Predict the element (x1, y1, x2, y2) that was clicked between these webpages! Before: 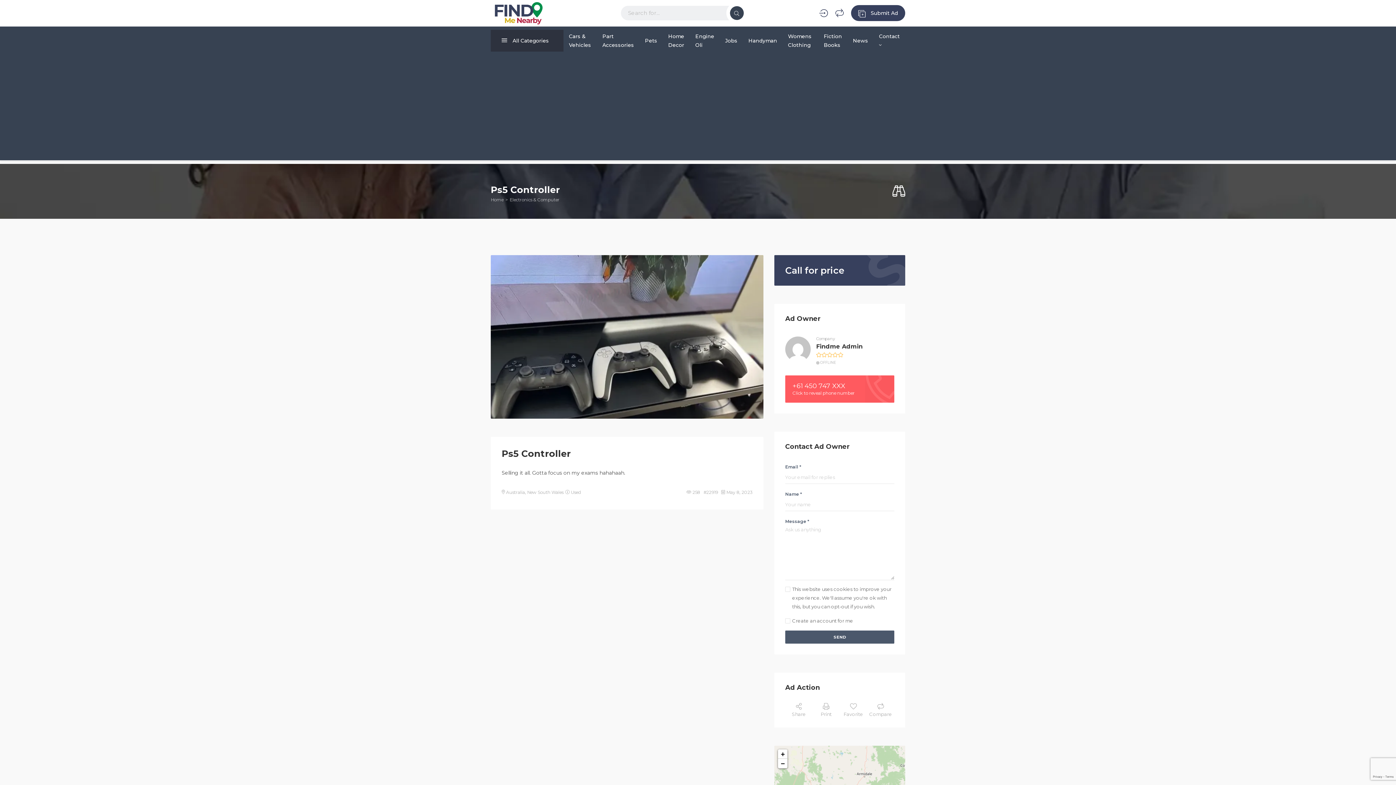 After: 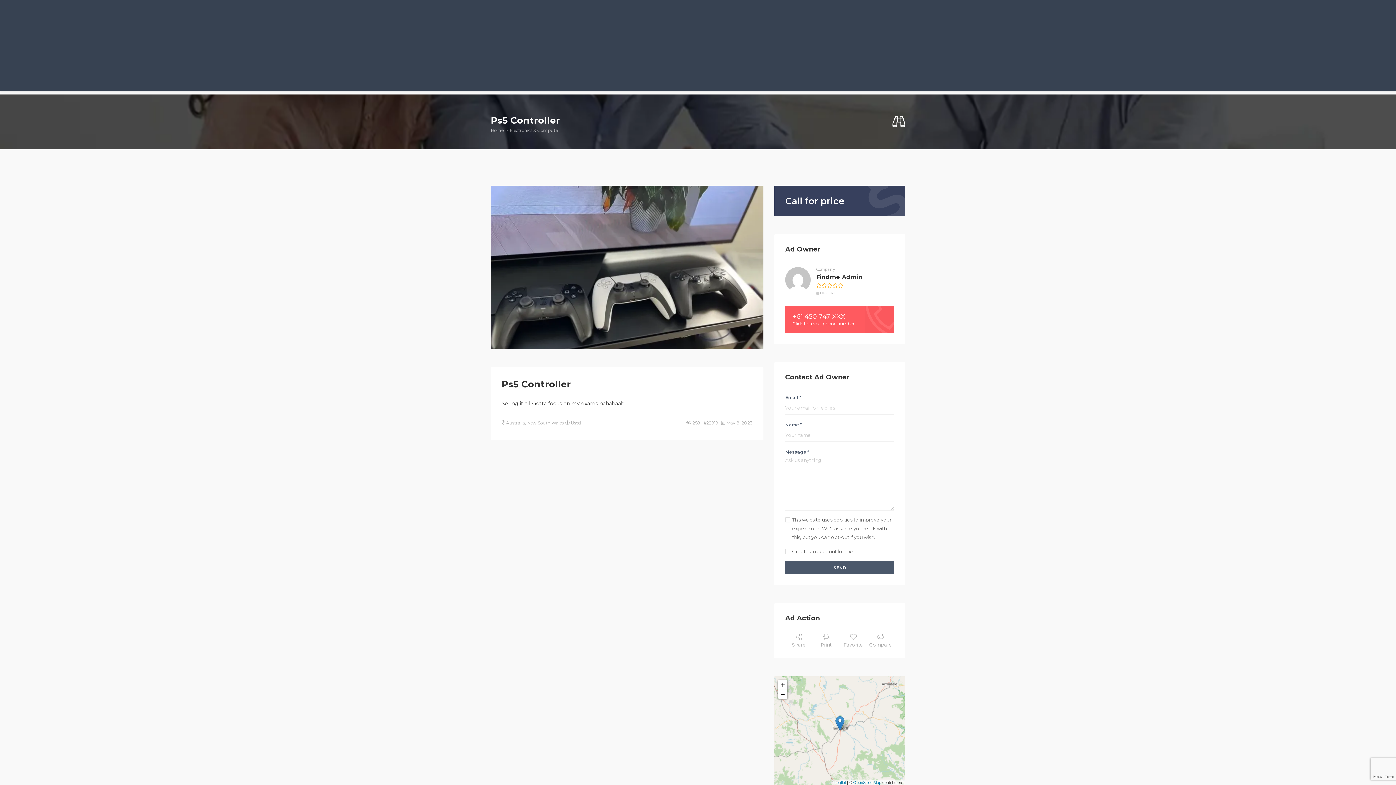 Action: label: Zoom in bbox: (778, 749, 787, 759)